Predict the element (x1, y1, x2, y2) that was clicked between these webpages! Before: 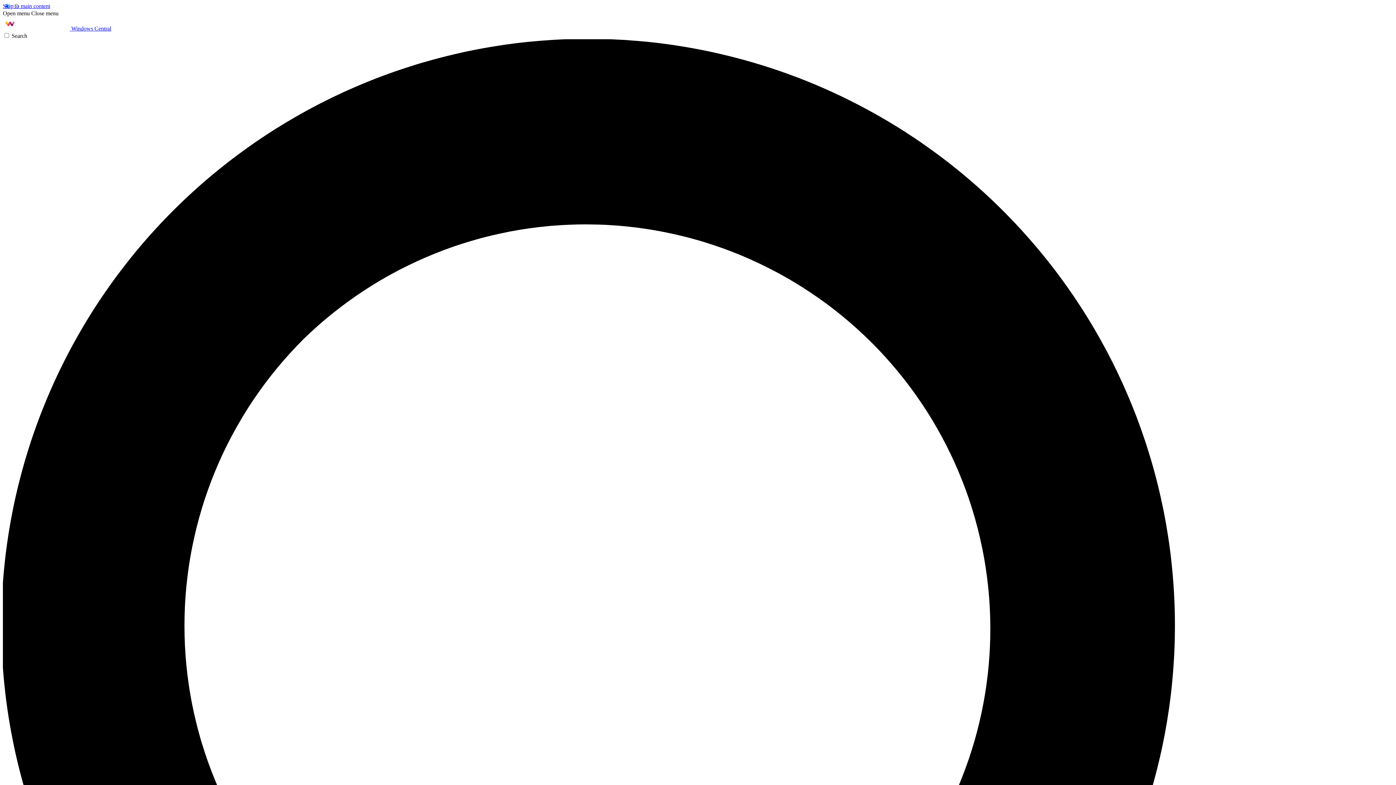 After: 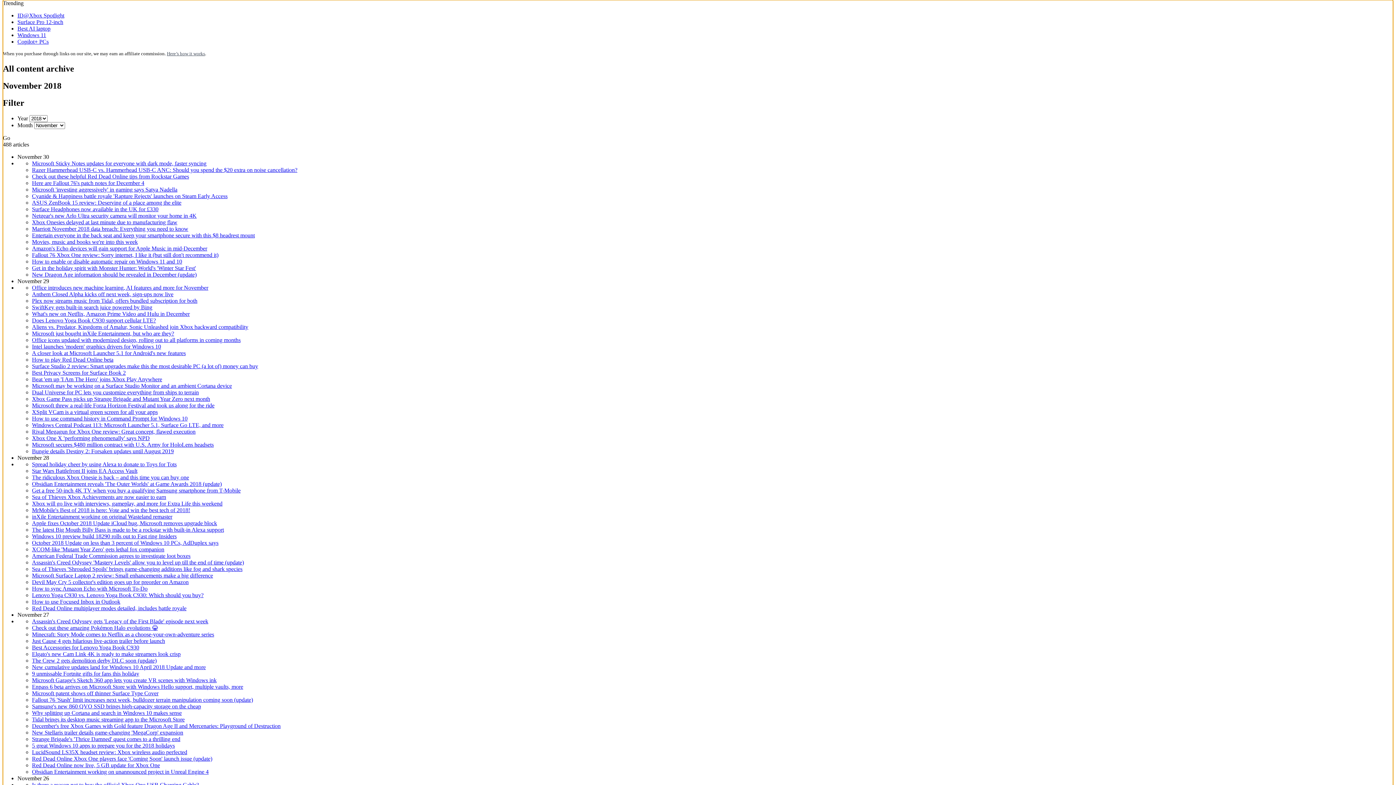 Action: bbox: (2, 2, 50, 9) label: Skip to main content